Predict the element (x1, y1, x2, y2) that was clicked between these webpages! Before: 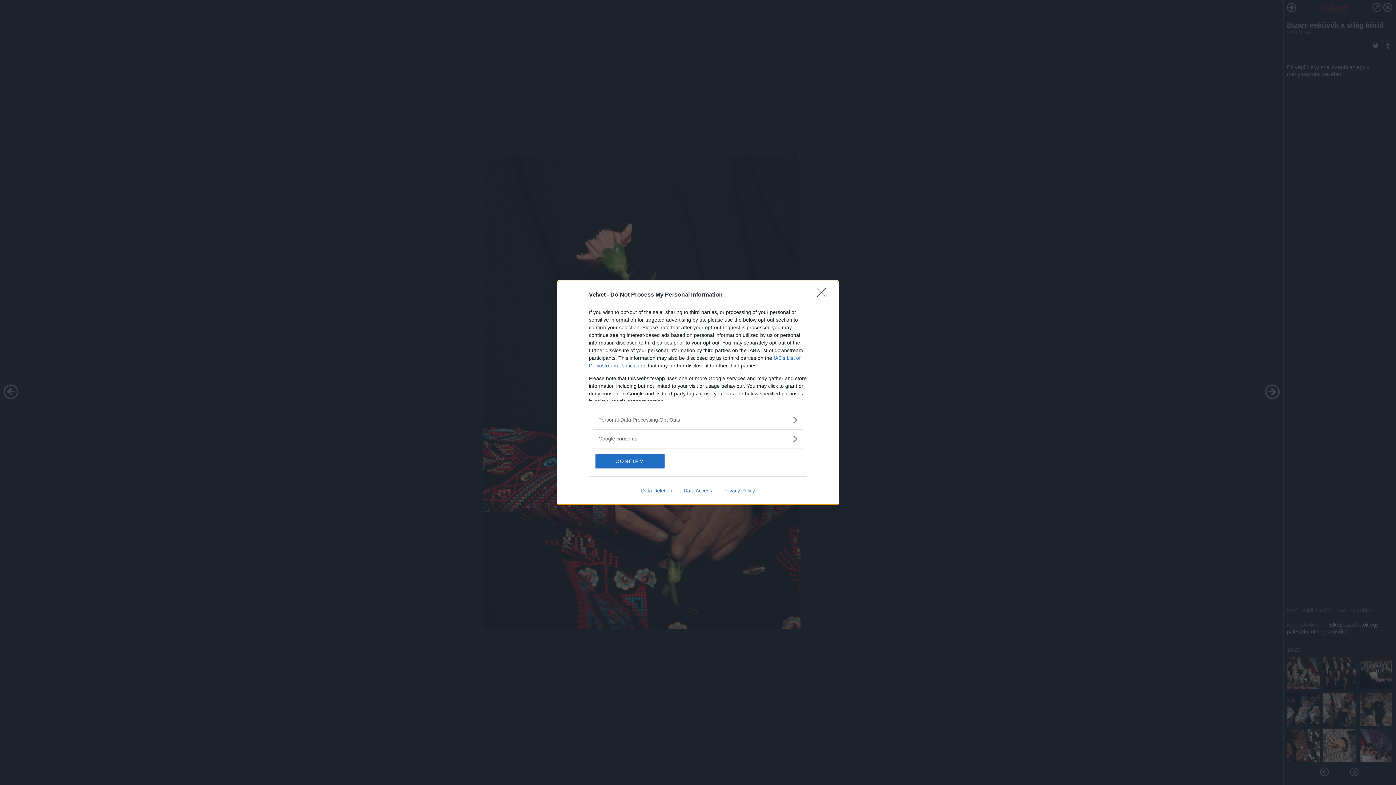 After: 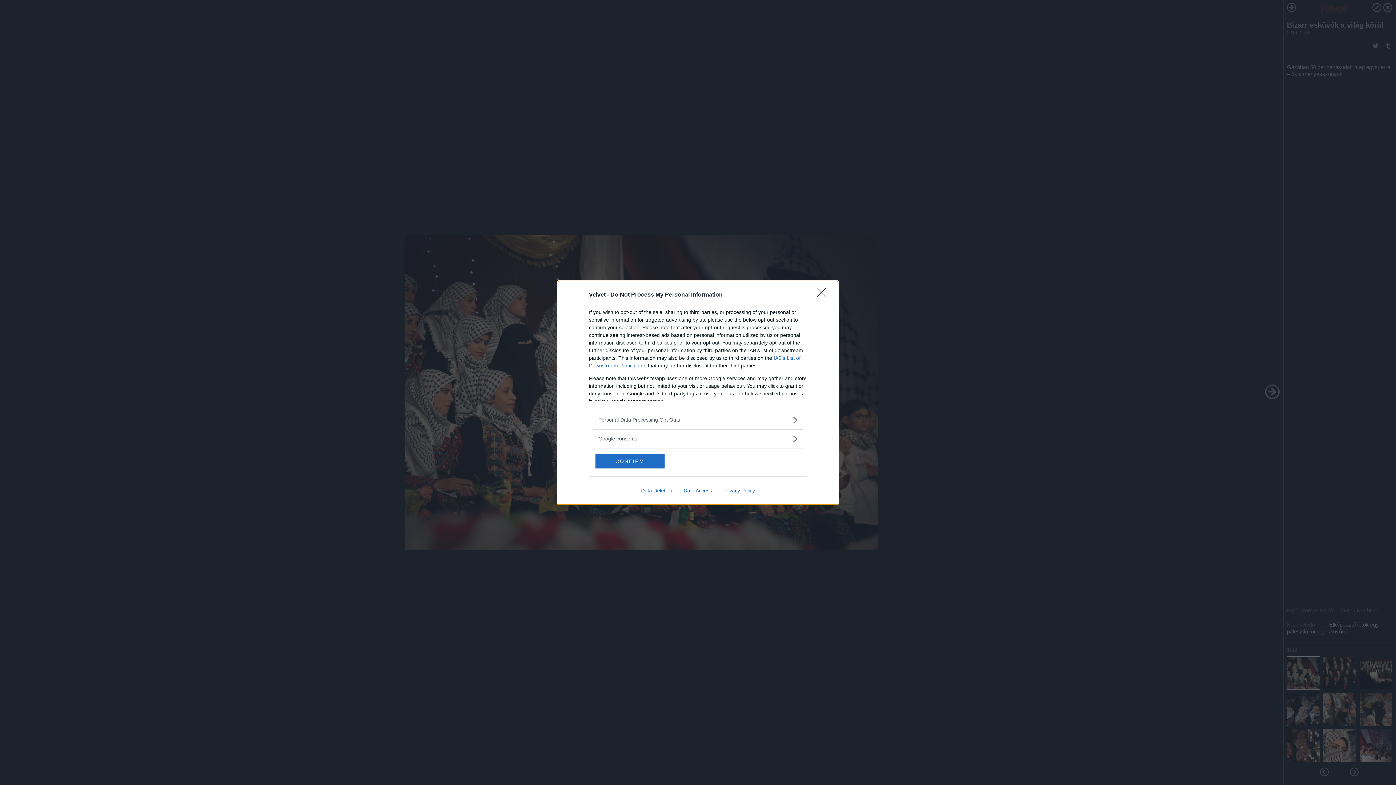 Action: bbox: (635, 487, 678, 493) label: Data Deletion